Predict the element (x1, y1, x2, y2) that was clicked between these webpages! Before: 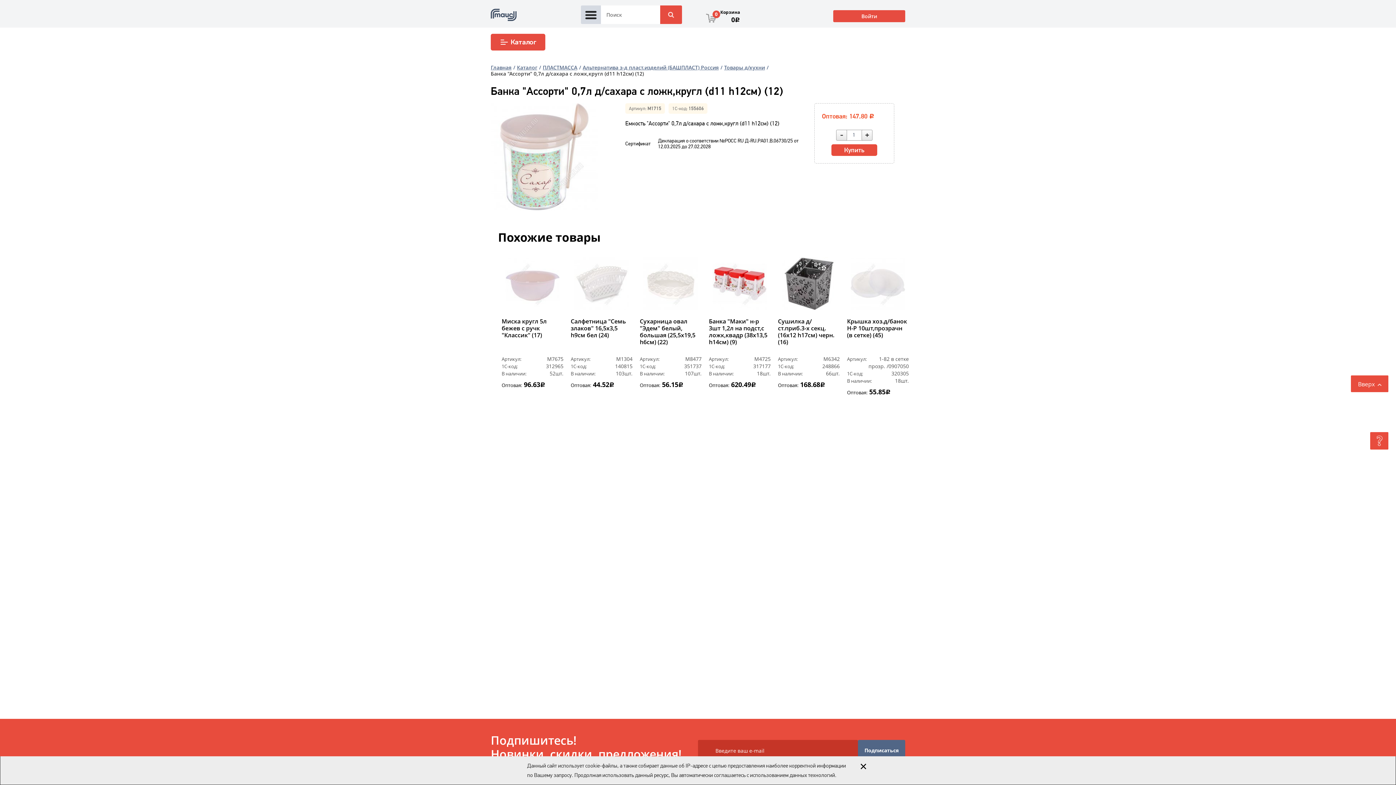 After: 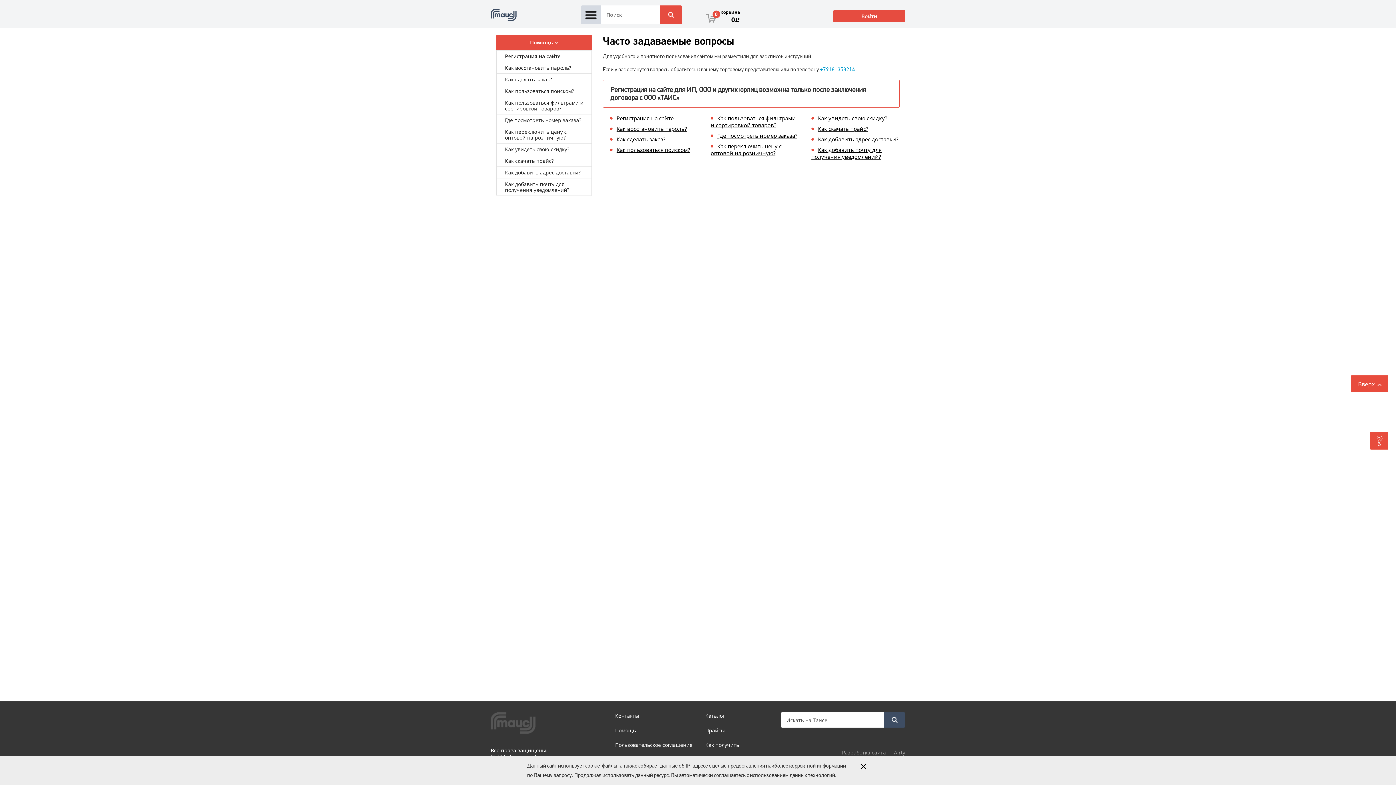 Action: bbox: (1370, 432, 1389, 450) label: Нужна помощь